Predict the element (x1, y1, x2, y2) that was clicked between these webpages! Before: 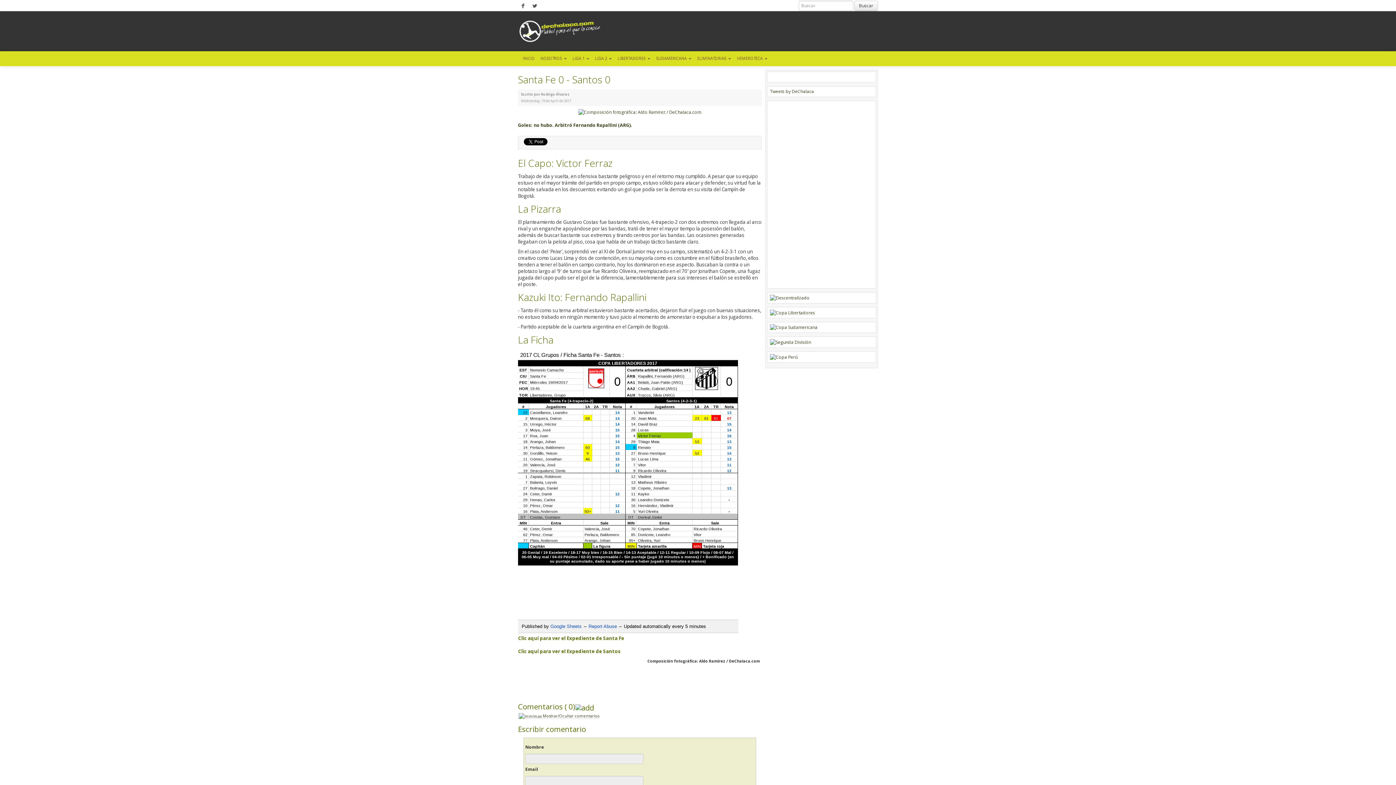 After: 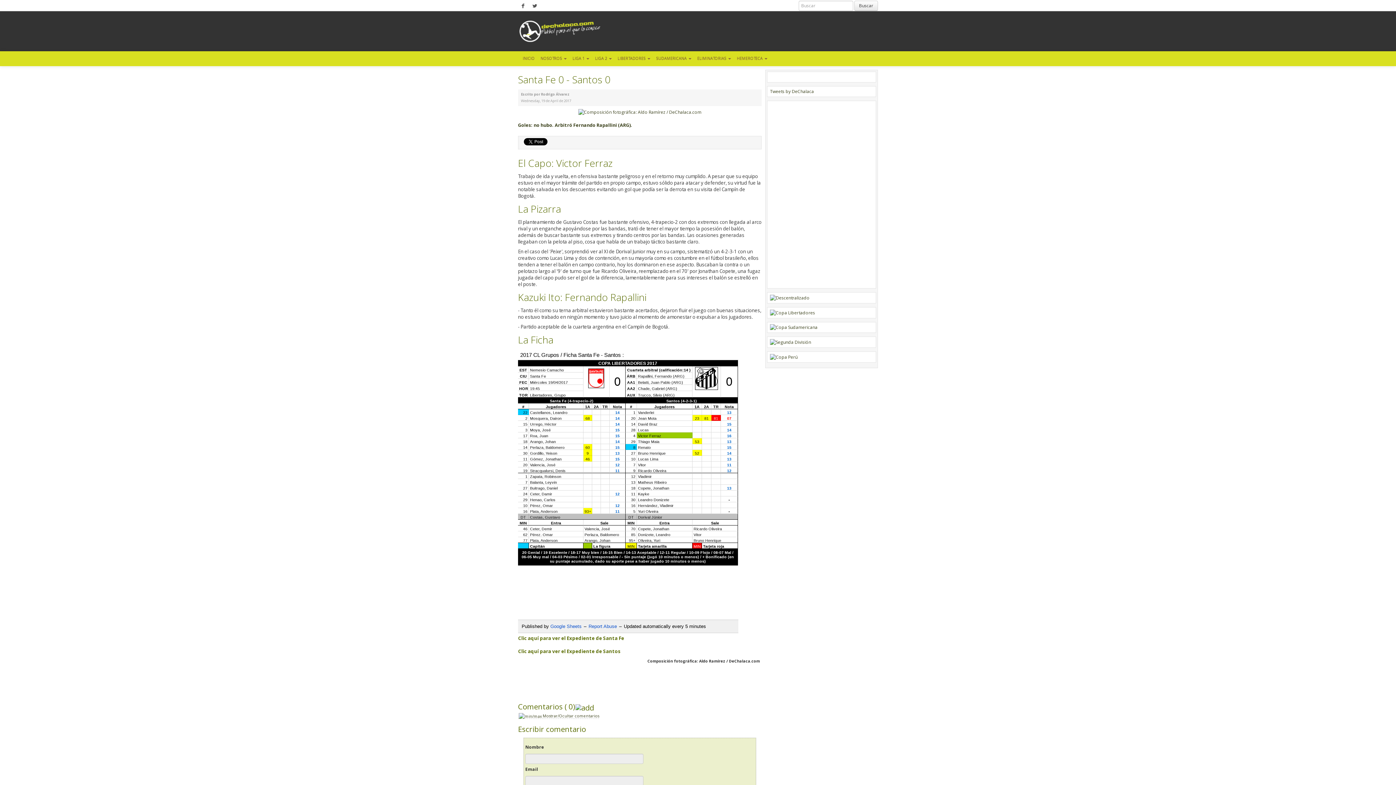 Action: bbox: (577, 110, 702, 116)